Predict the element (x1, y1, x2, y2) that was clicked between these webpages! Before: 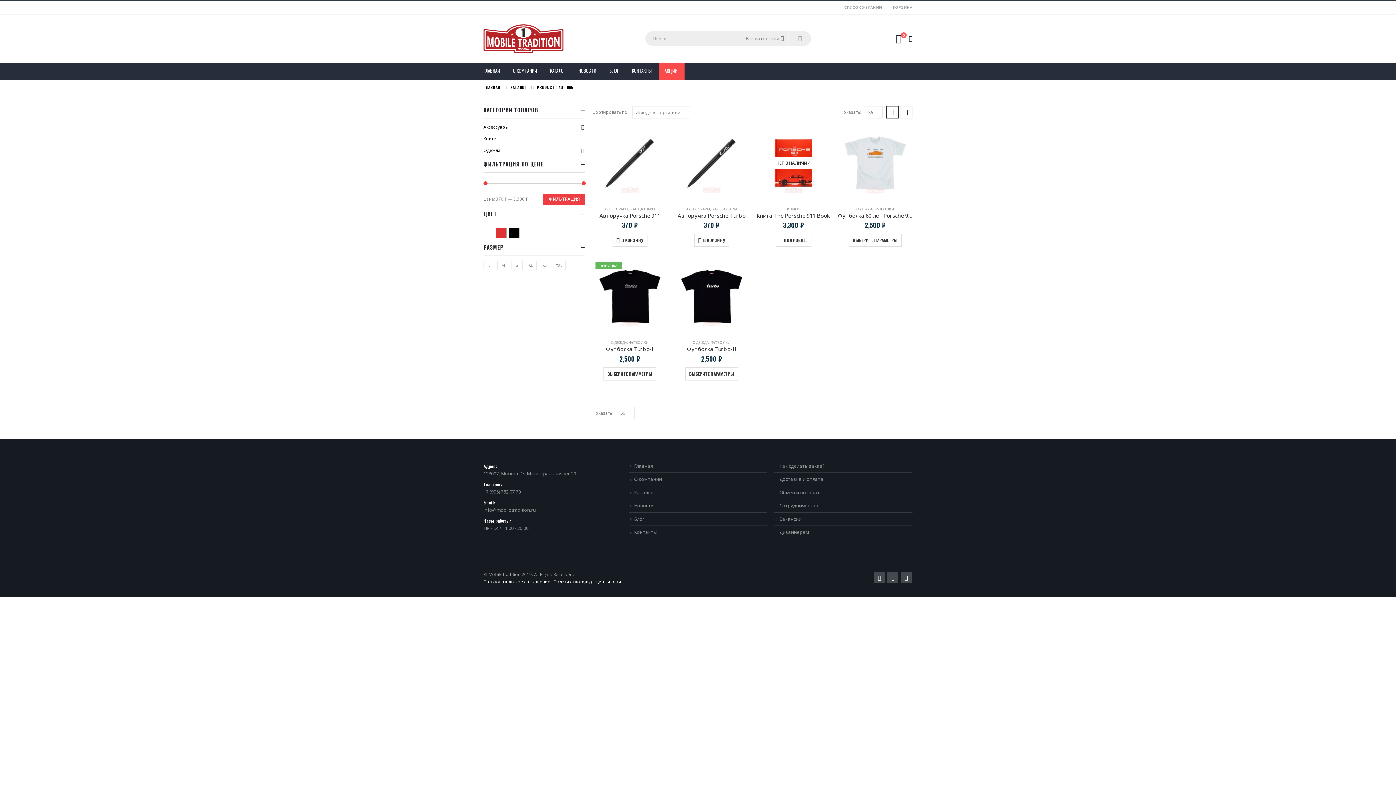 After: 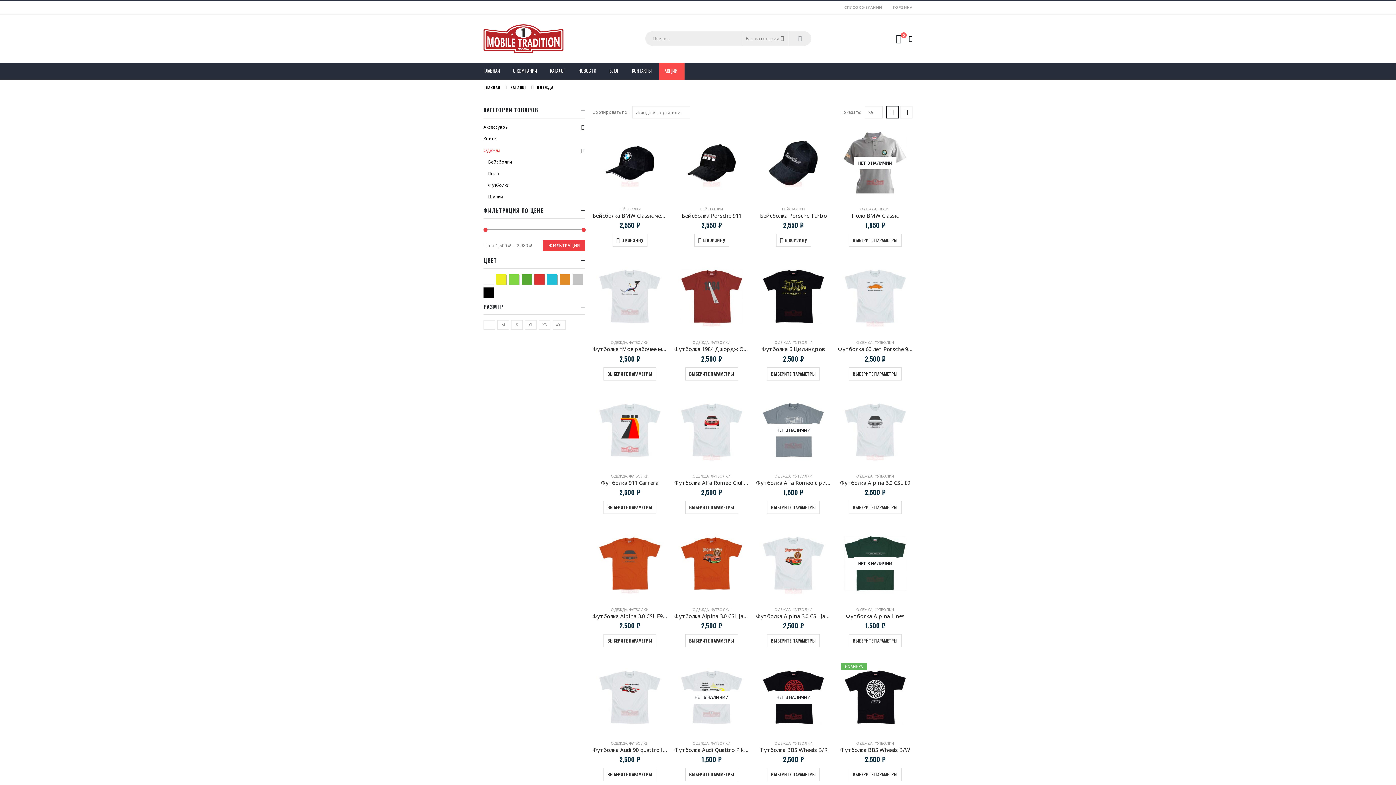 Action: label: ОДЕЖДА bbox: (856, 206, 872, 211)